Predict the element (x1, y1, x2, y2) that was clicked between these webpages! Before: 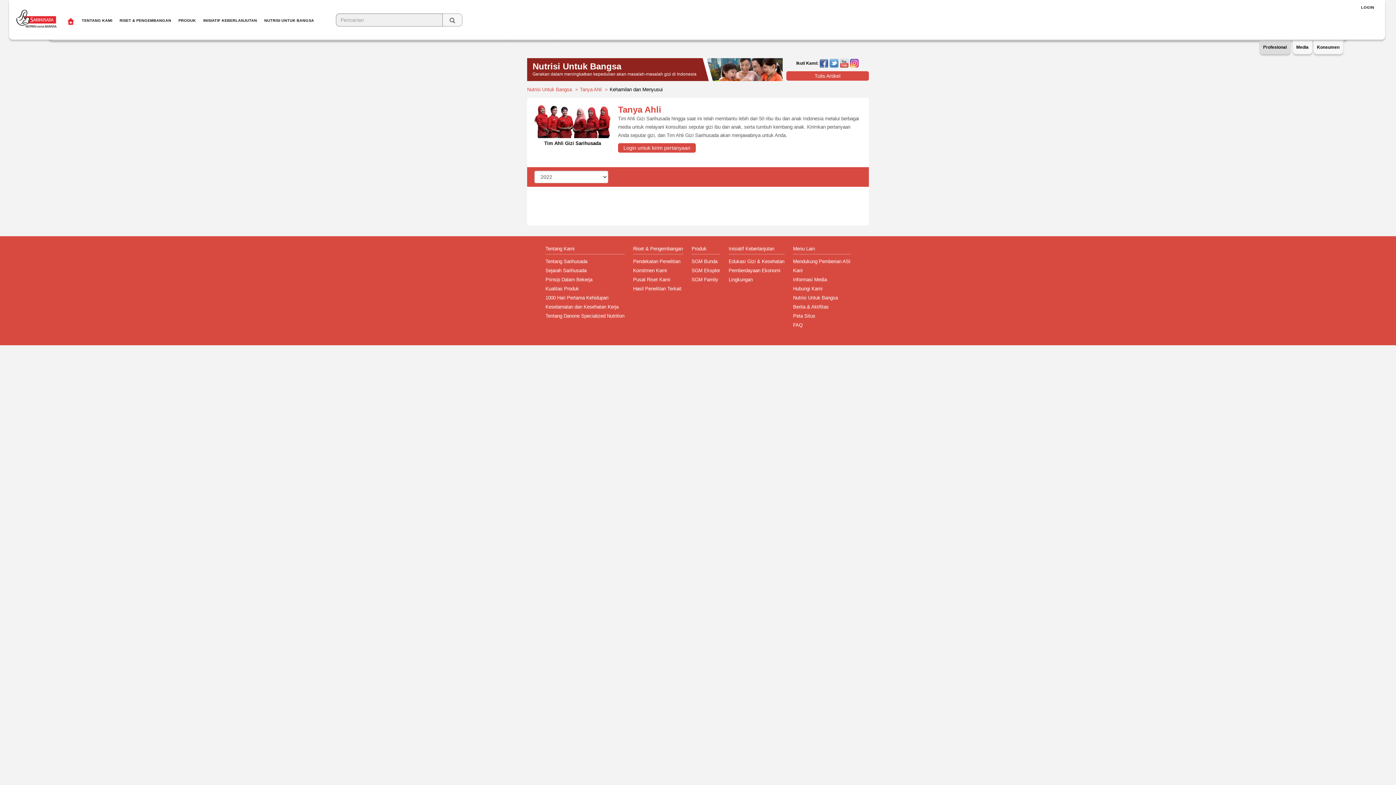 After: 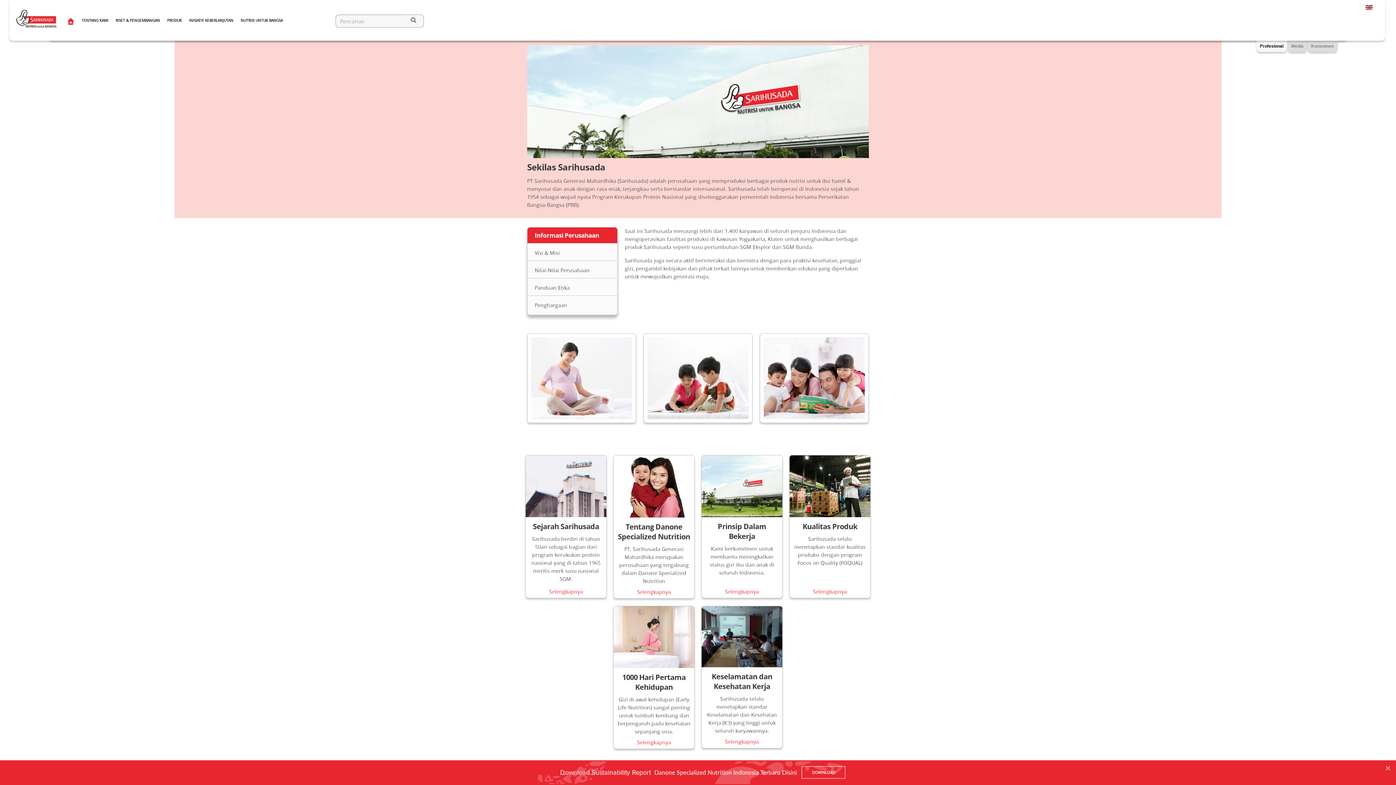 Action: label: TENTANG KAMI bbox: (78, 14, 116, 26)